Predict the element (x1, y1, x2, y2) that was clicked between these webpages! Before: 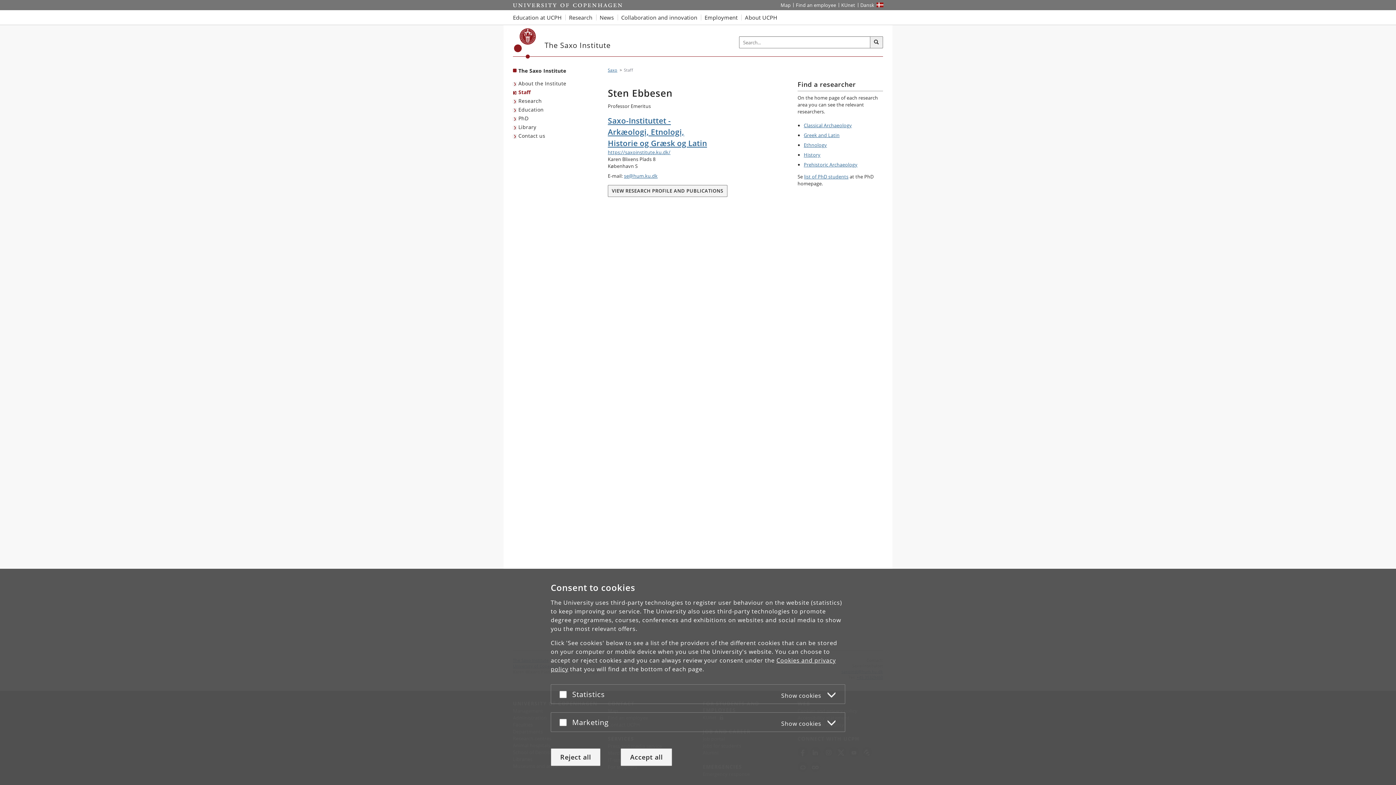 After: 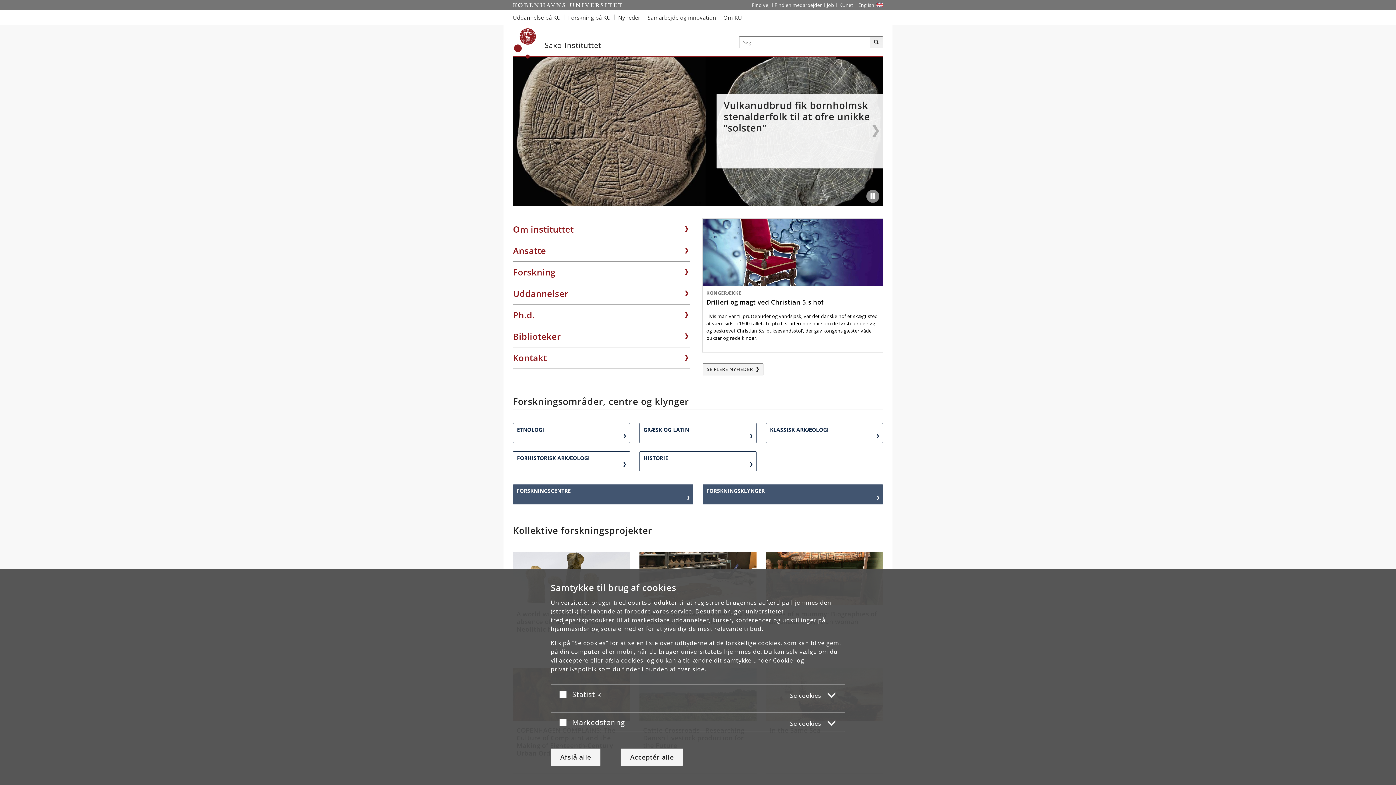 Action: label: Website på dansk bbox: (858, 0, 877, 10)